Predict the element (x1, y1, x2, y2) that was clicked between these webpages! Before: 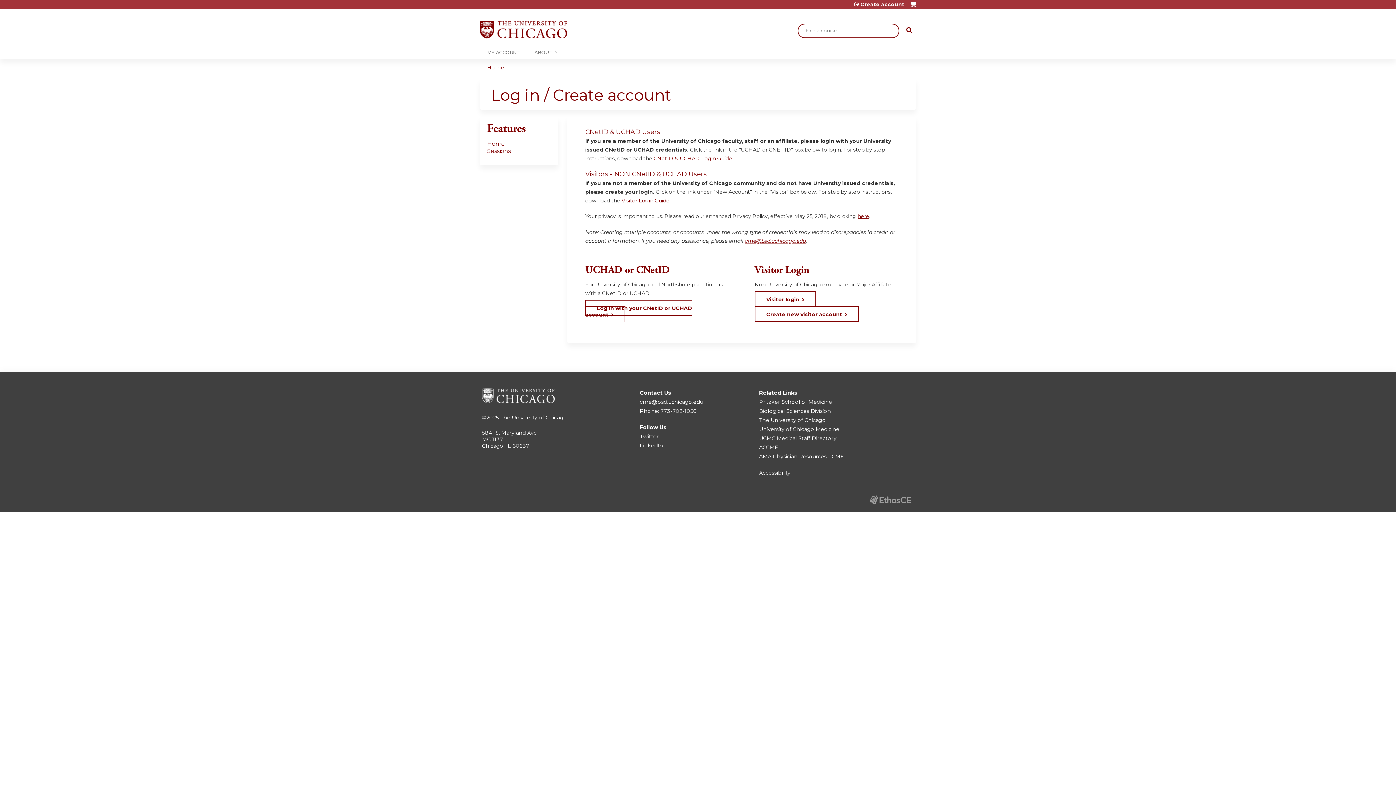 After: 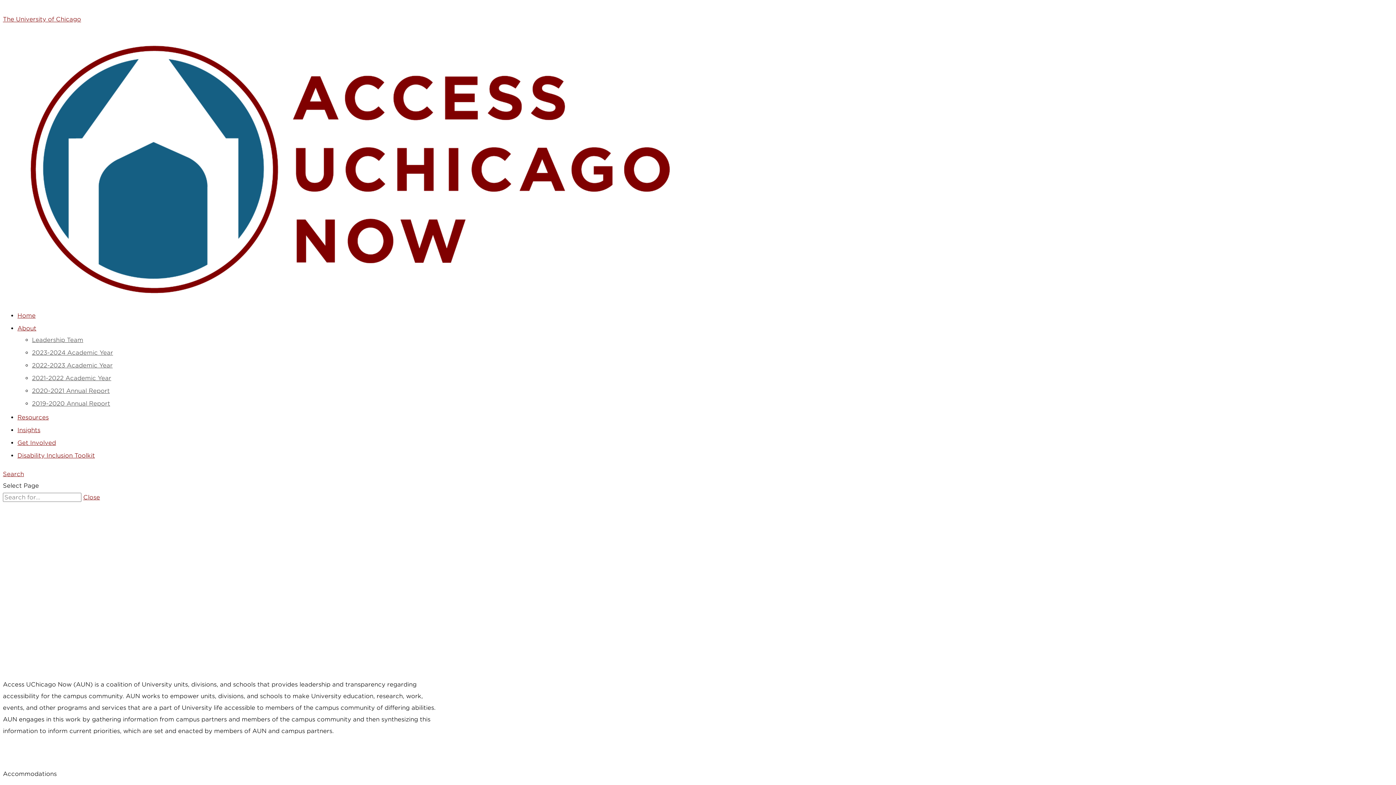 Action: bbox: (759, 469, 790, 476) label: Accessibility